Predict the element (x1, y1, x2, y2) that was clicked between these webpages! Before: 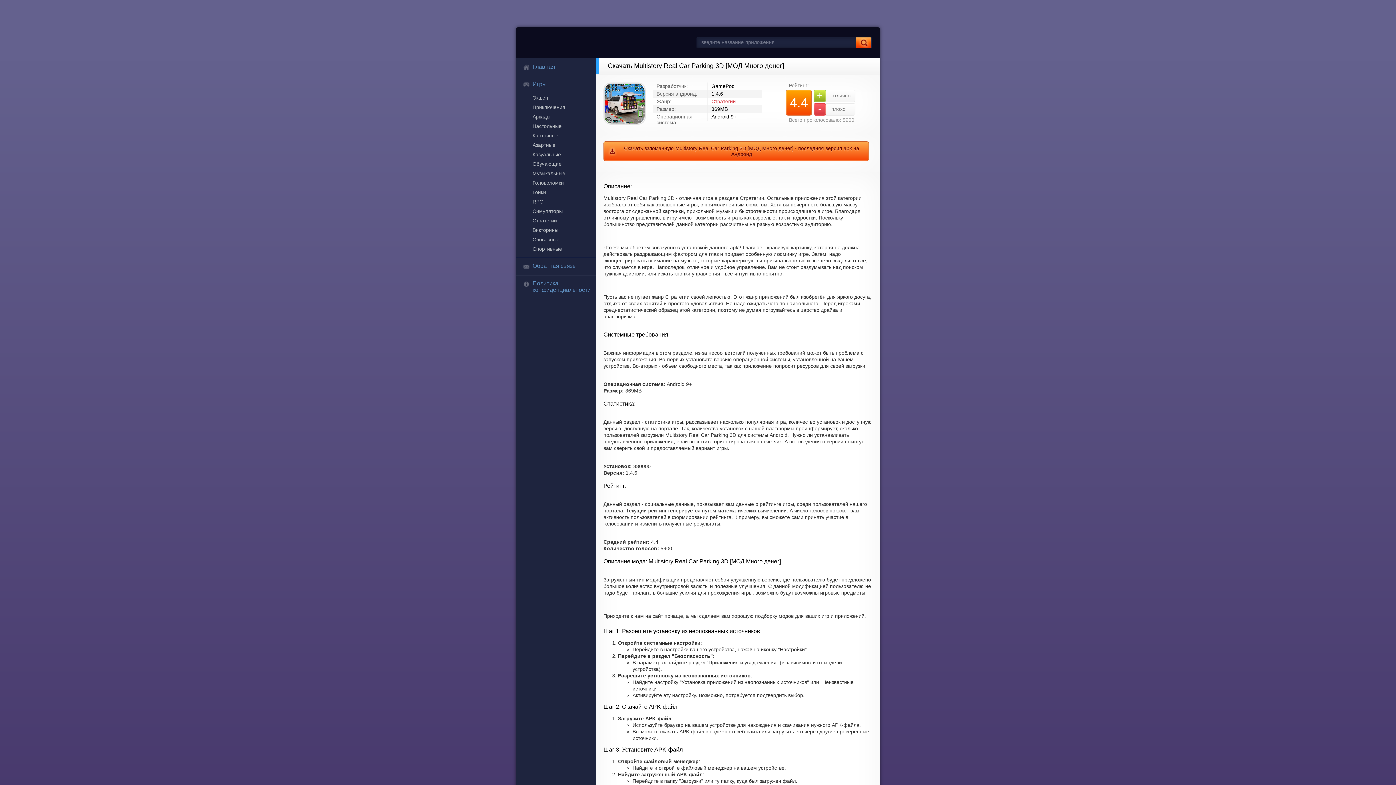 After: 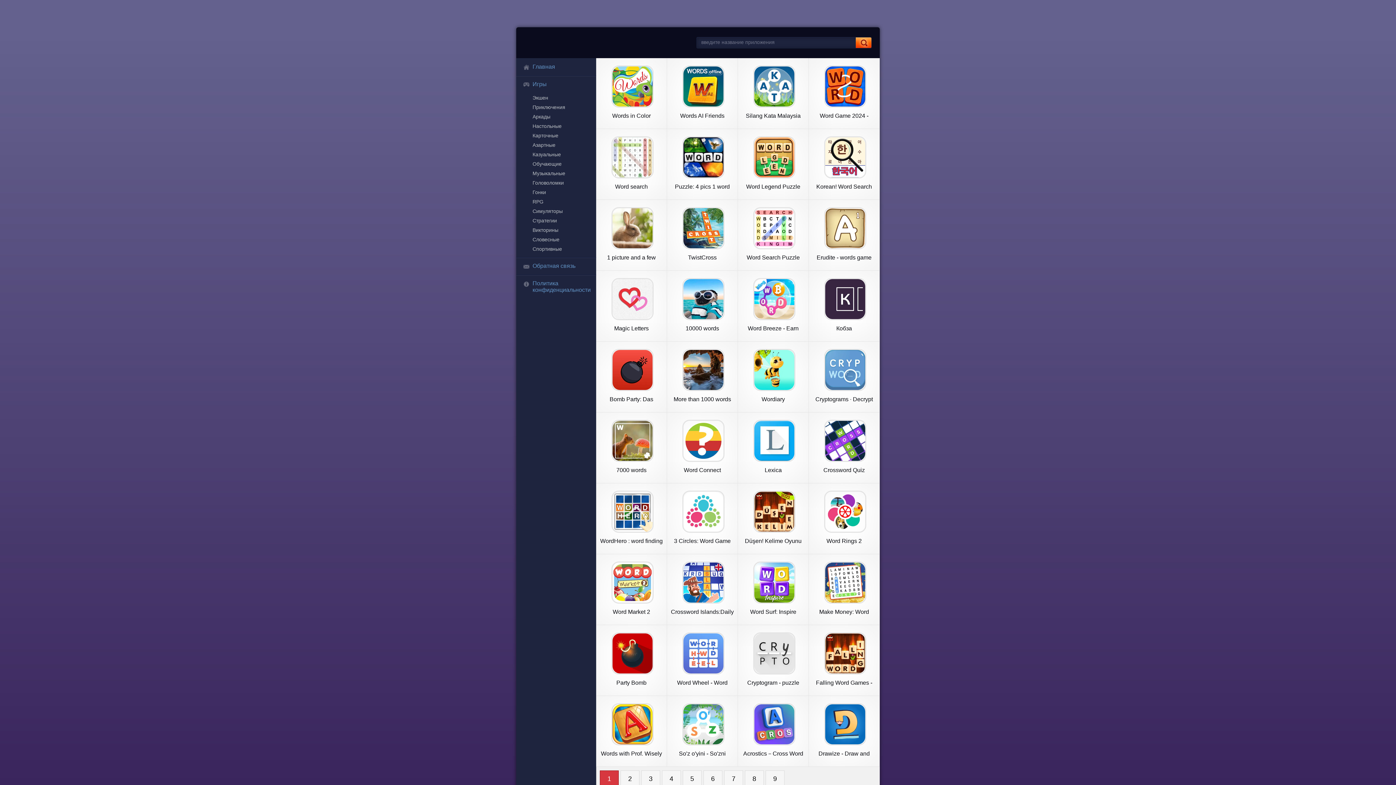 Action: bbox: (516, 234, 596, 244) label: Словесные